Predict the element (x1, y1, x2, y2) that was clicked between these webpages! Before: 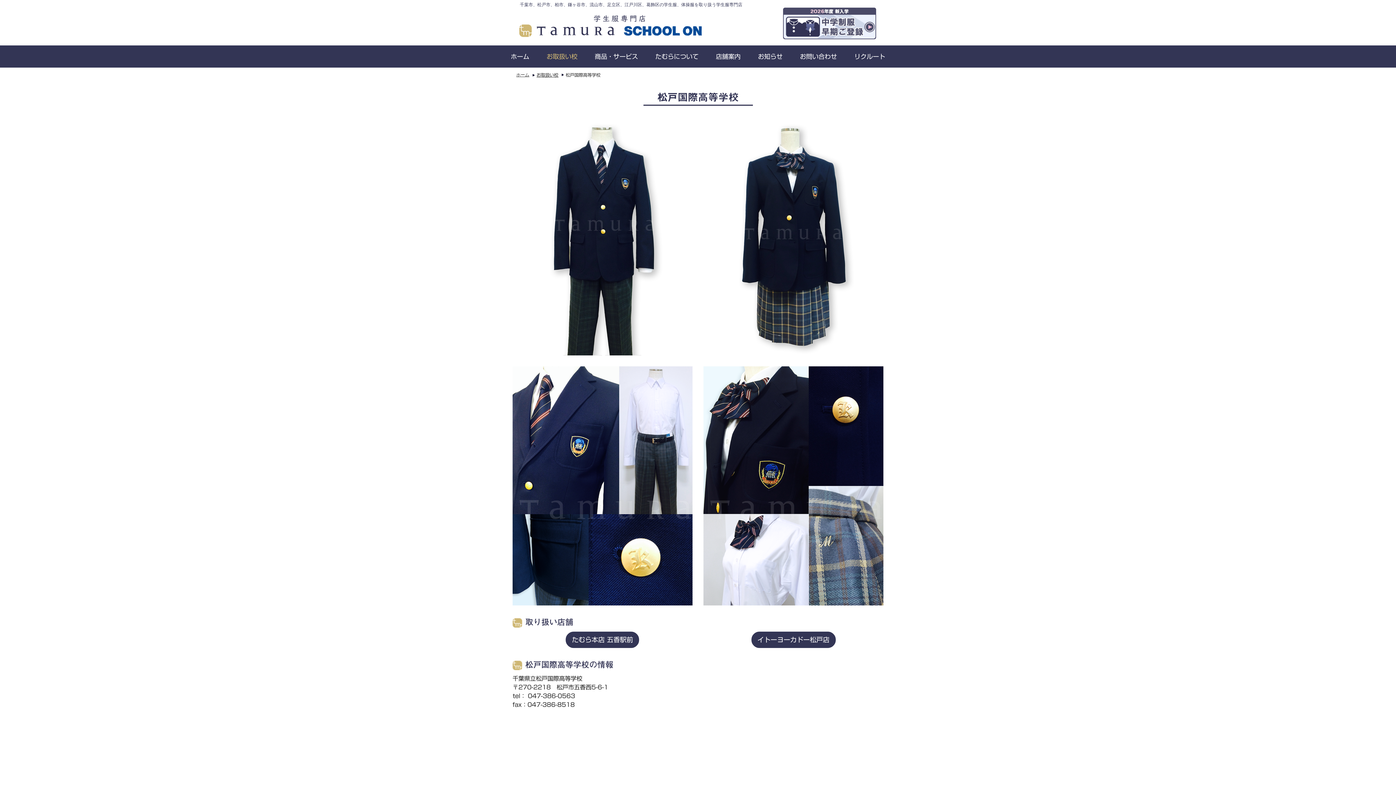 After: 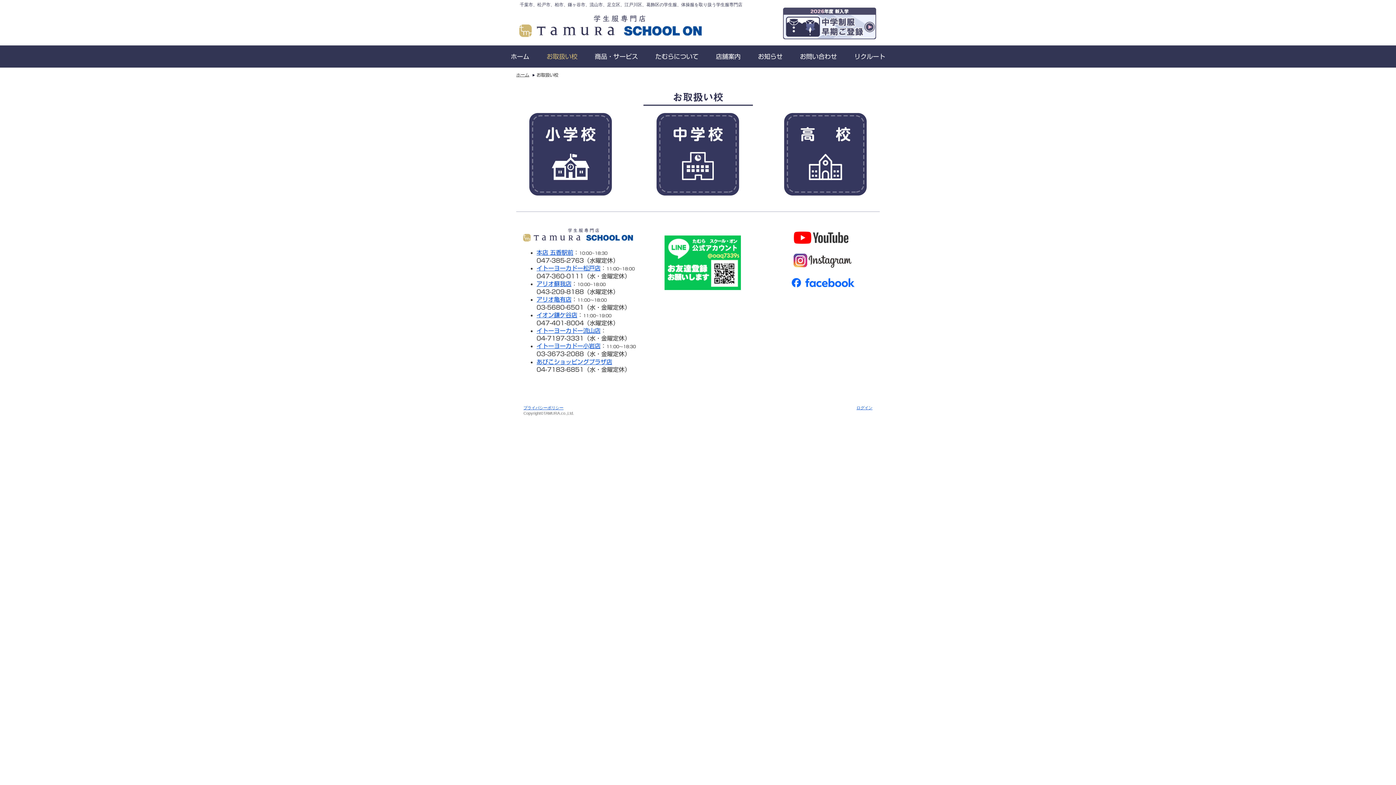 Action: bbox: (534, 72, 564, 77) label: お取扱い校